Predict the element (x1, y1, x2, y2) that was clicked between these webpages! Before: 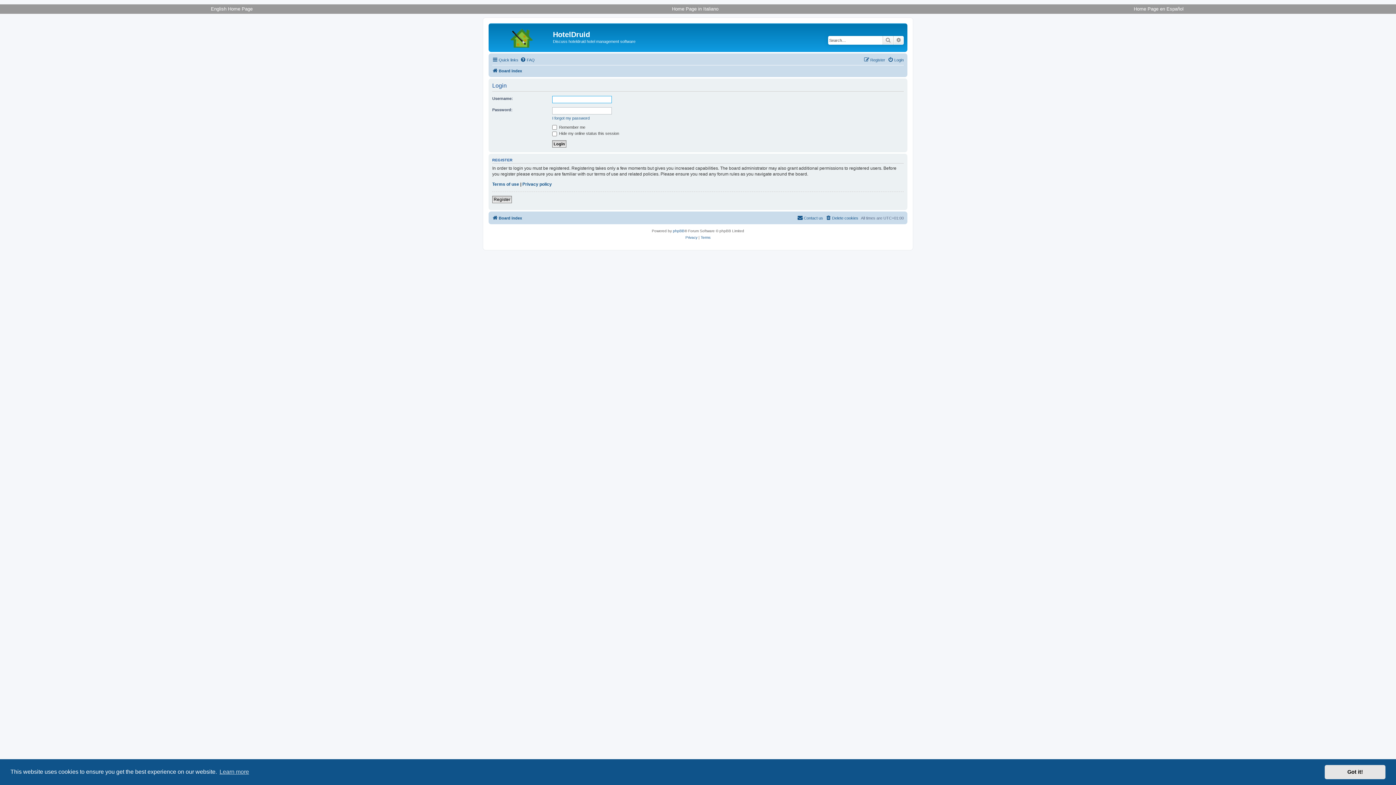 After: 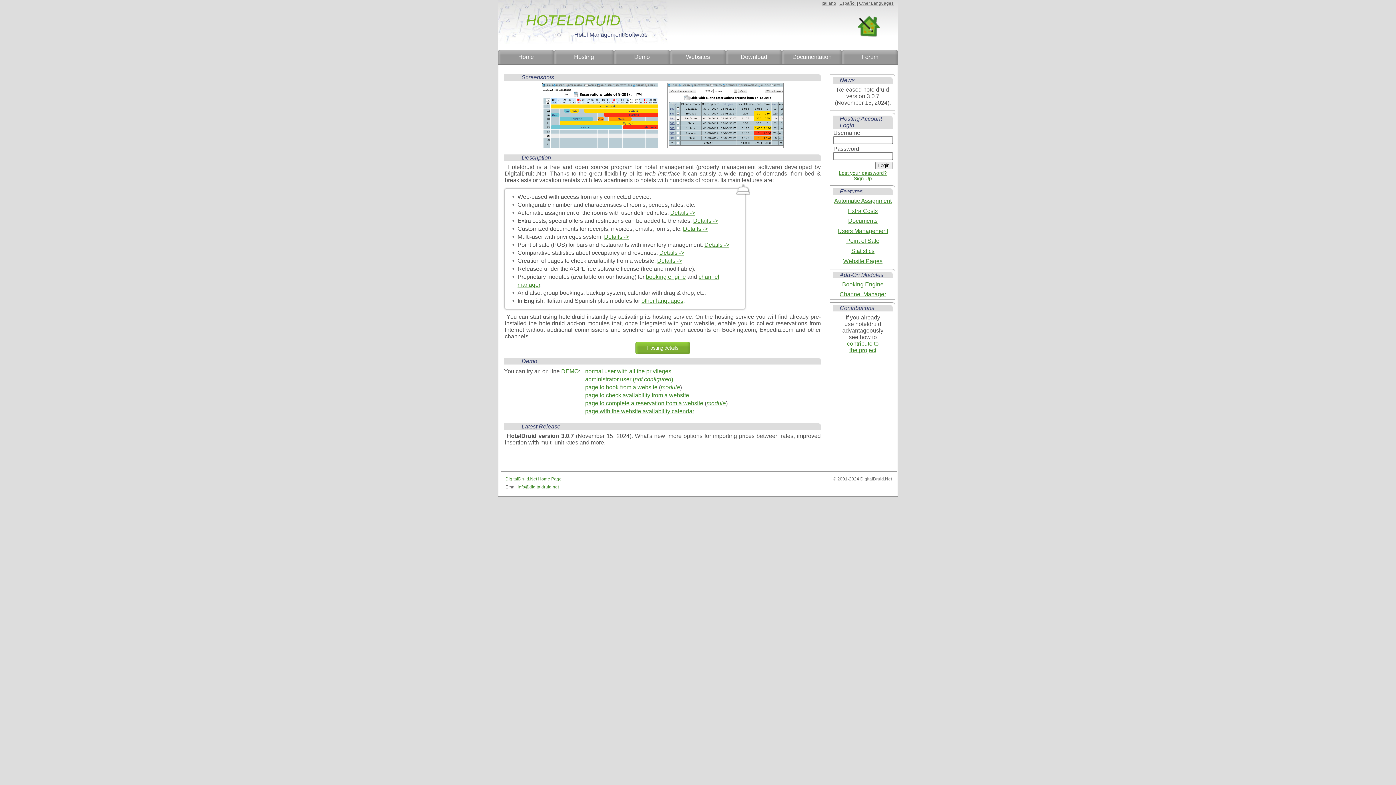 Action: bbox: (0, 4, 463, 13) label: English Home Page